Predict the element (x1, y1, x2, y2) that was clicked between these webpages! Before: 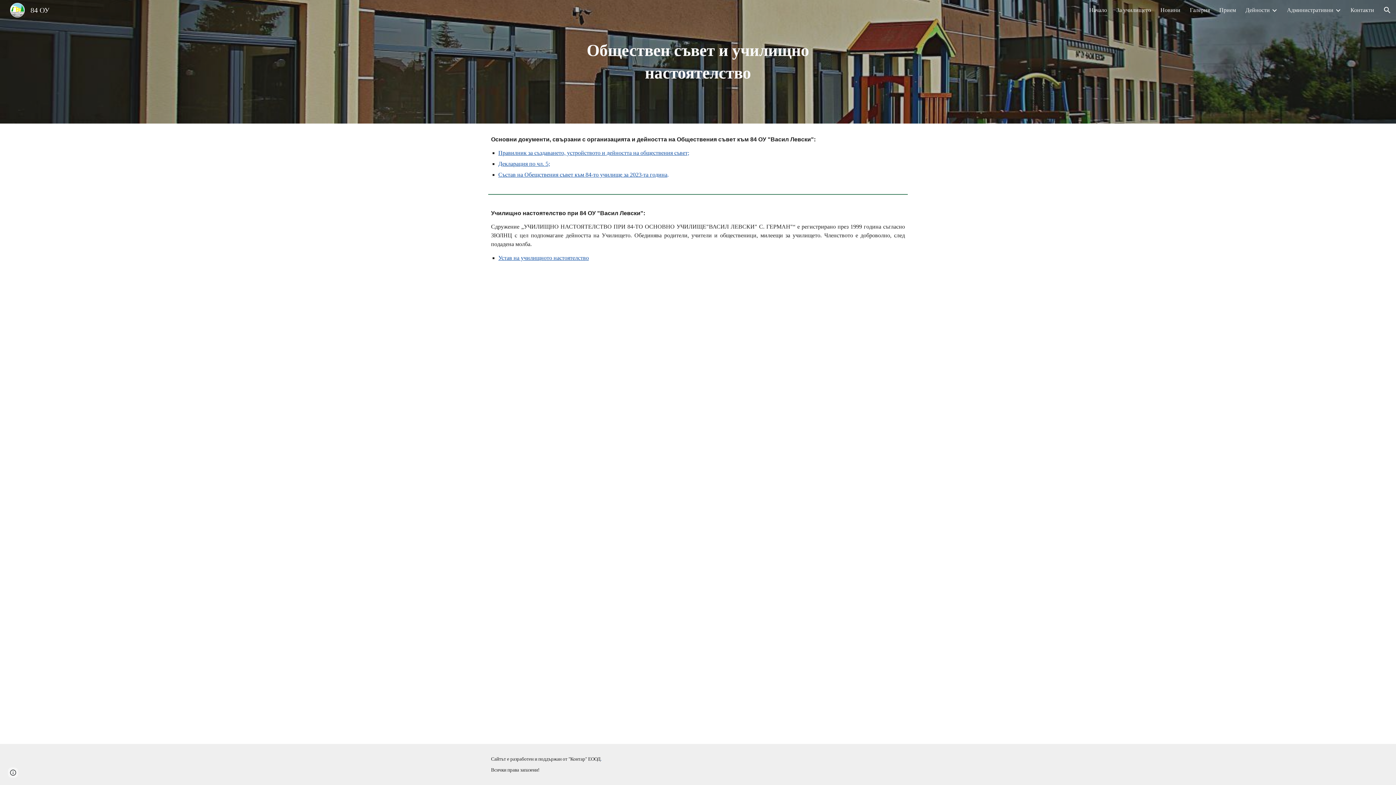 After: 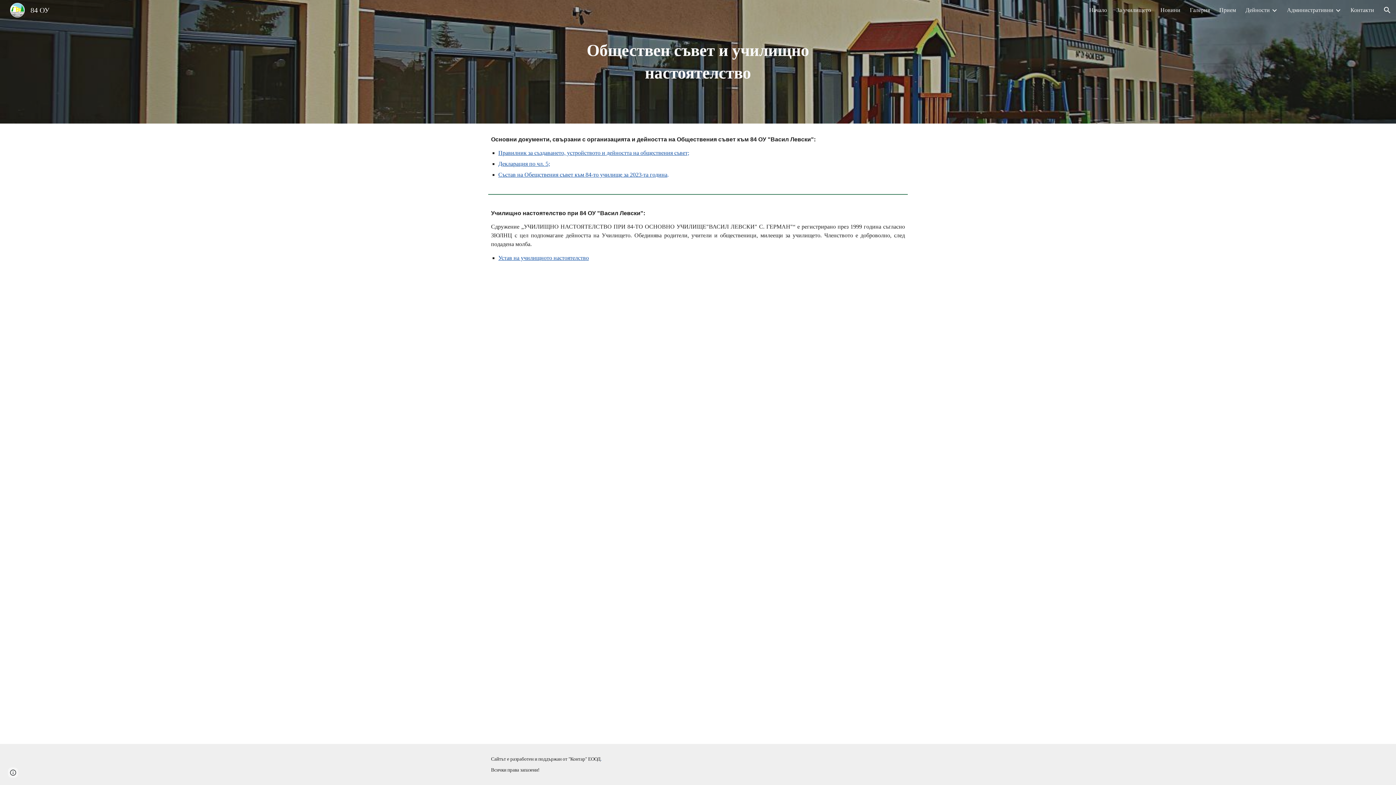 Action: bbox: (498, 254, 589, 260) label: Устав на училищното настоятелство